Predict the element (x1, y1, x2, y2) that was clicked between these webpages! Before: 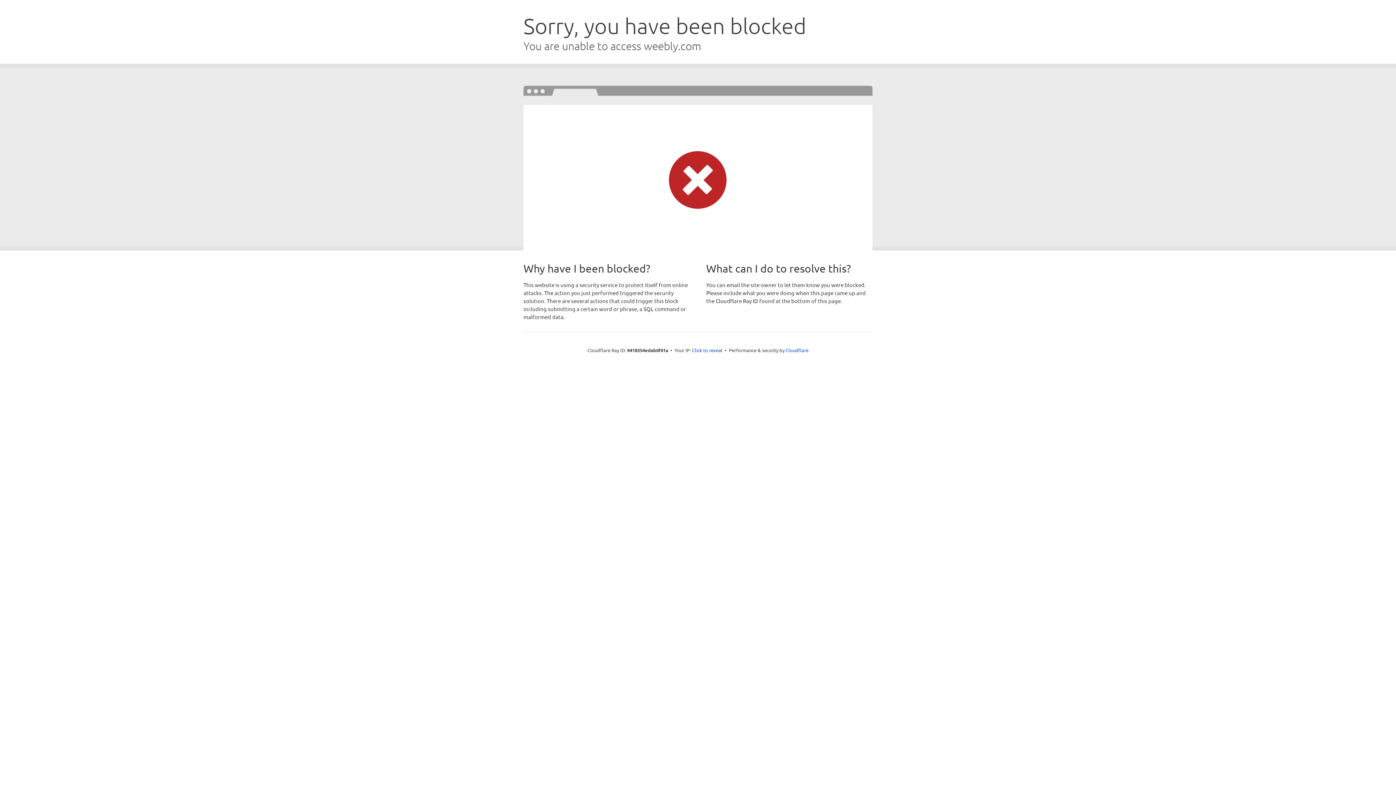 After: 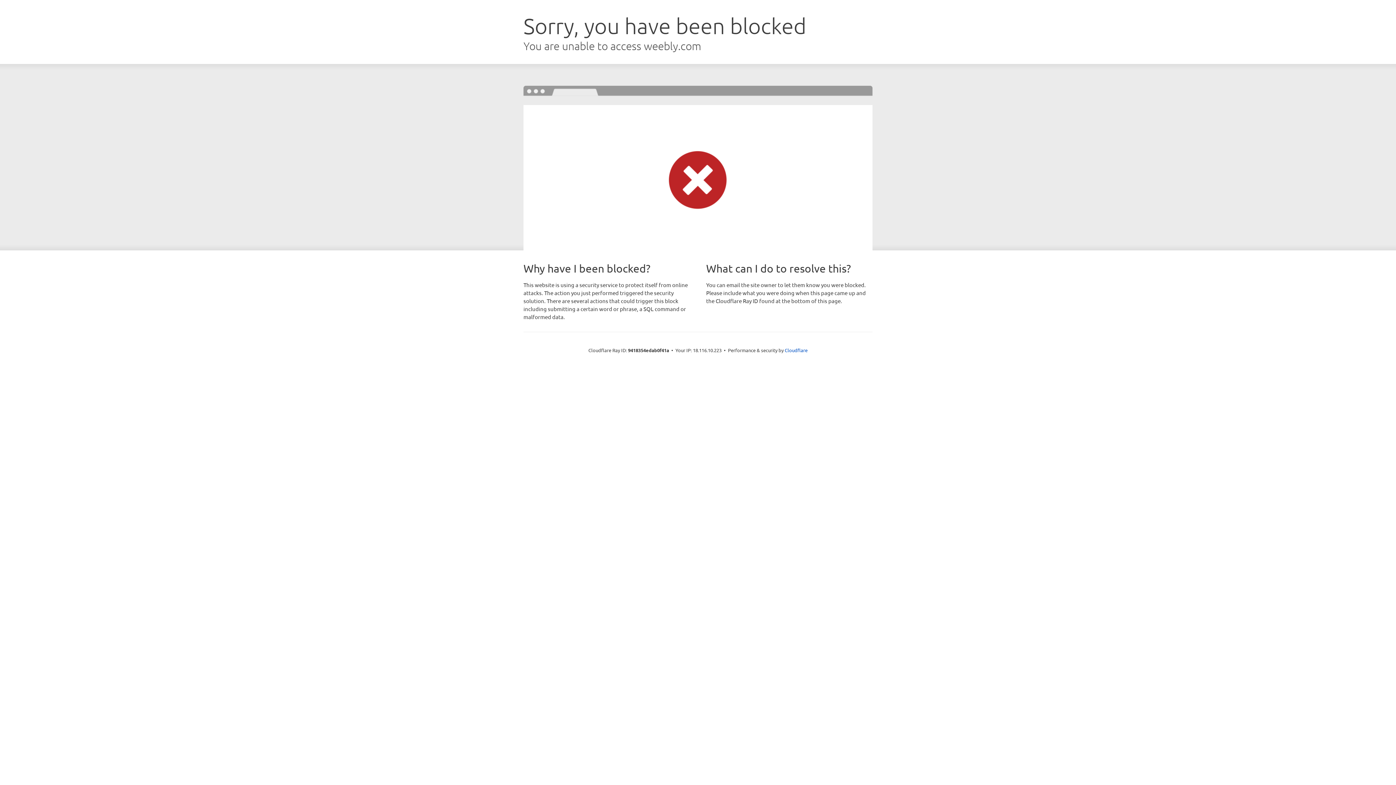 Action: label: Click to reveal bbox: (692, 346, 722, 353)